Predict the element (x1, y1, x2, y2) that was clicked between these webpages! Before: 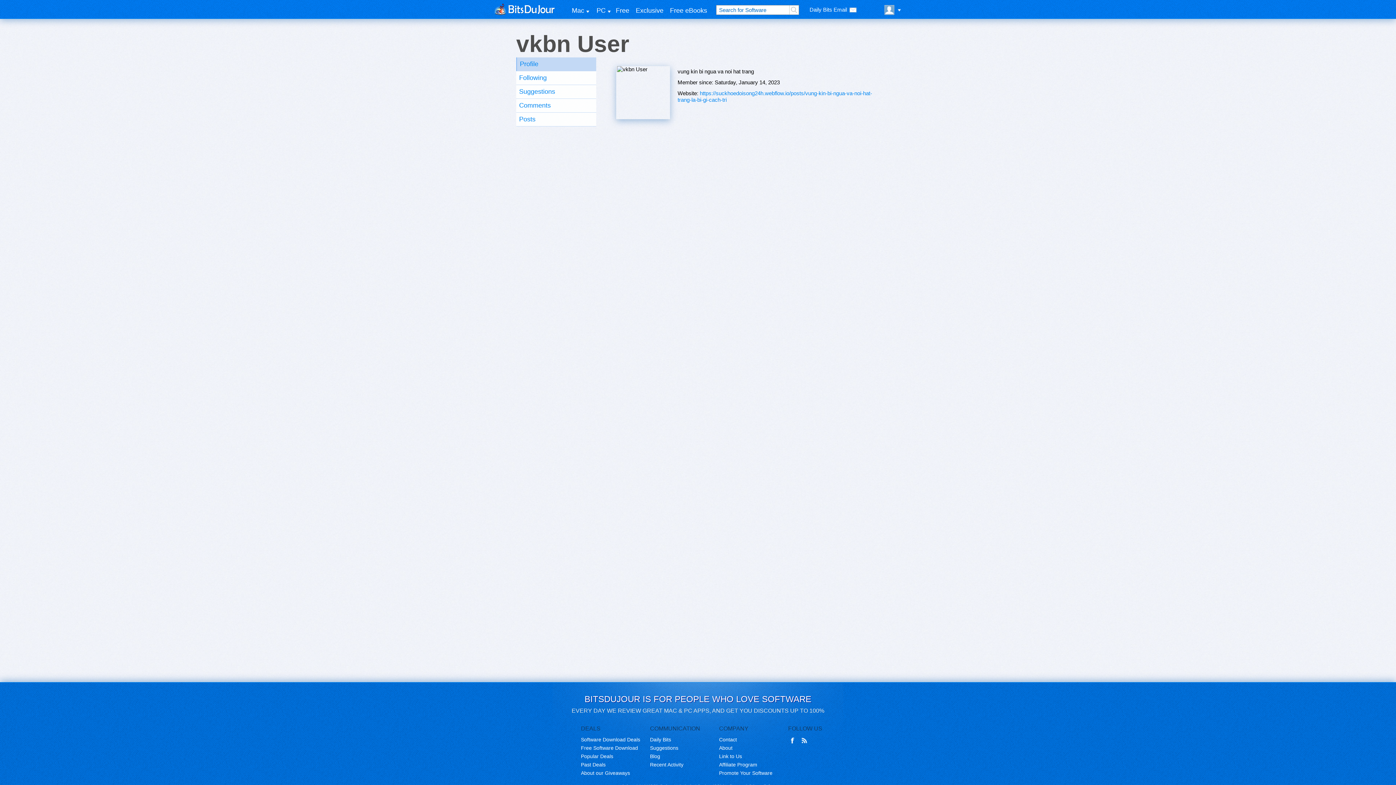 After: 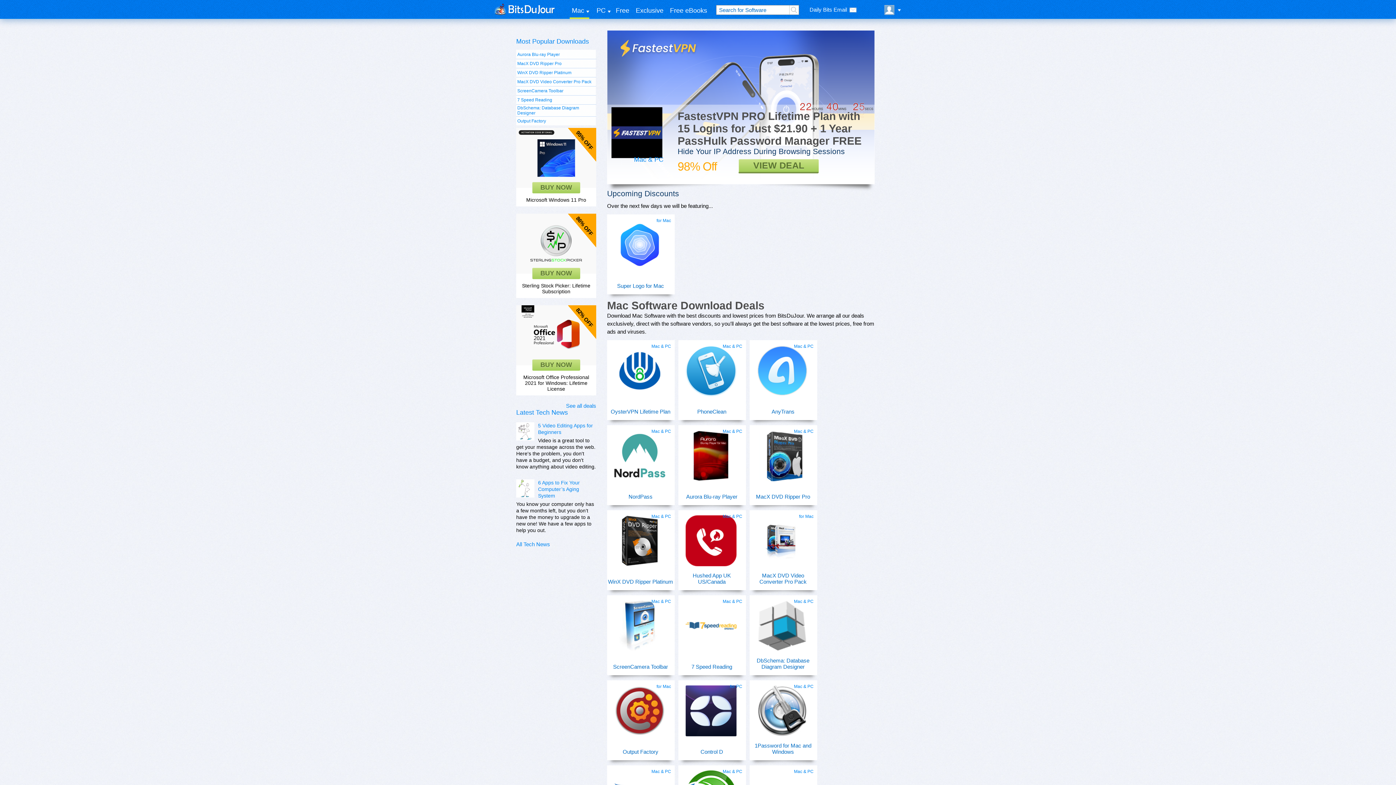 Action: bbox: (494, 3, 556, 14)